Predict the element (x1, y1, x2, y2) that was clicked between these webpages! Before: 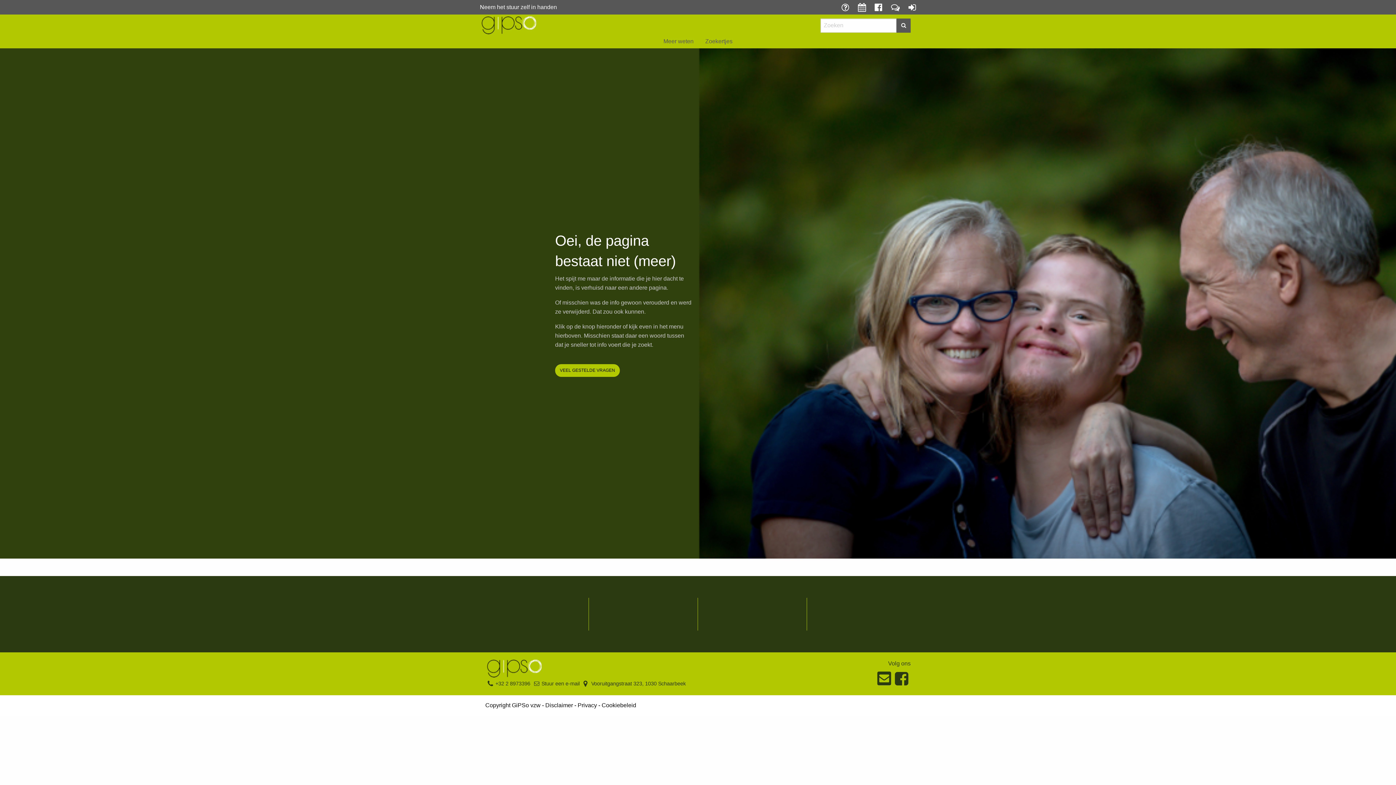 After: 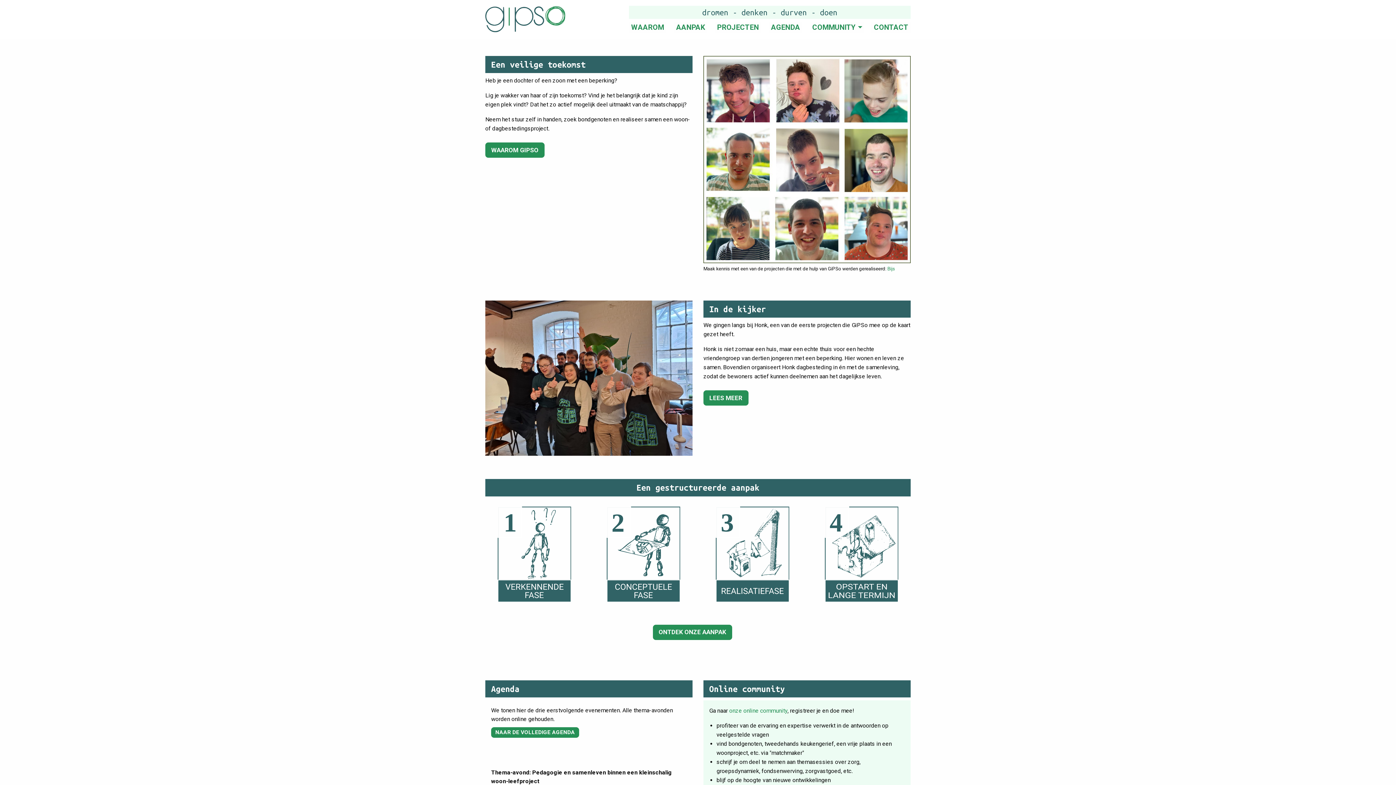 Action: bbox: (703, 606, 801, 614)